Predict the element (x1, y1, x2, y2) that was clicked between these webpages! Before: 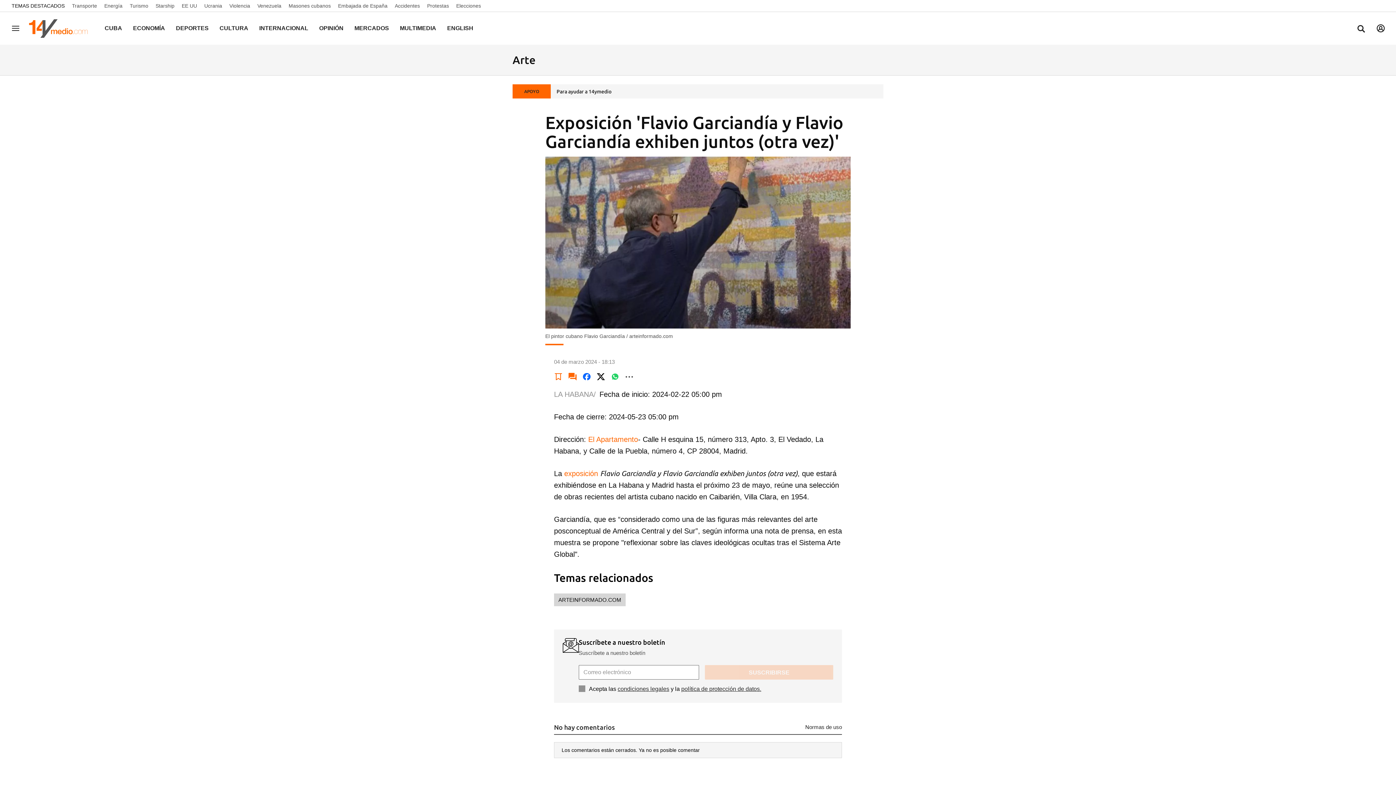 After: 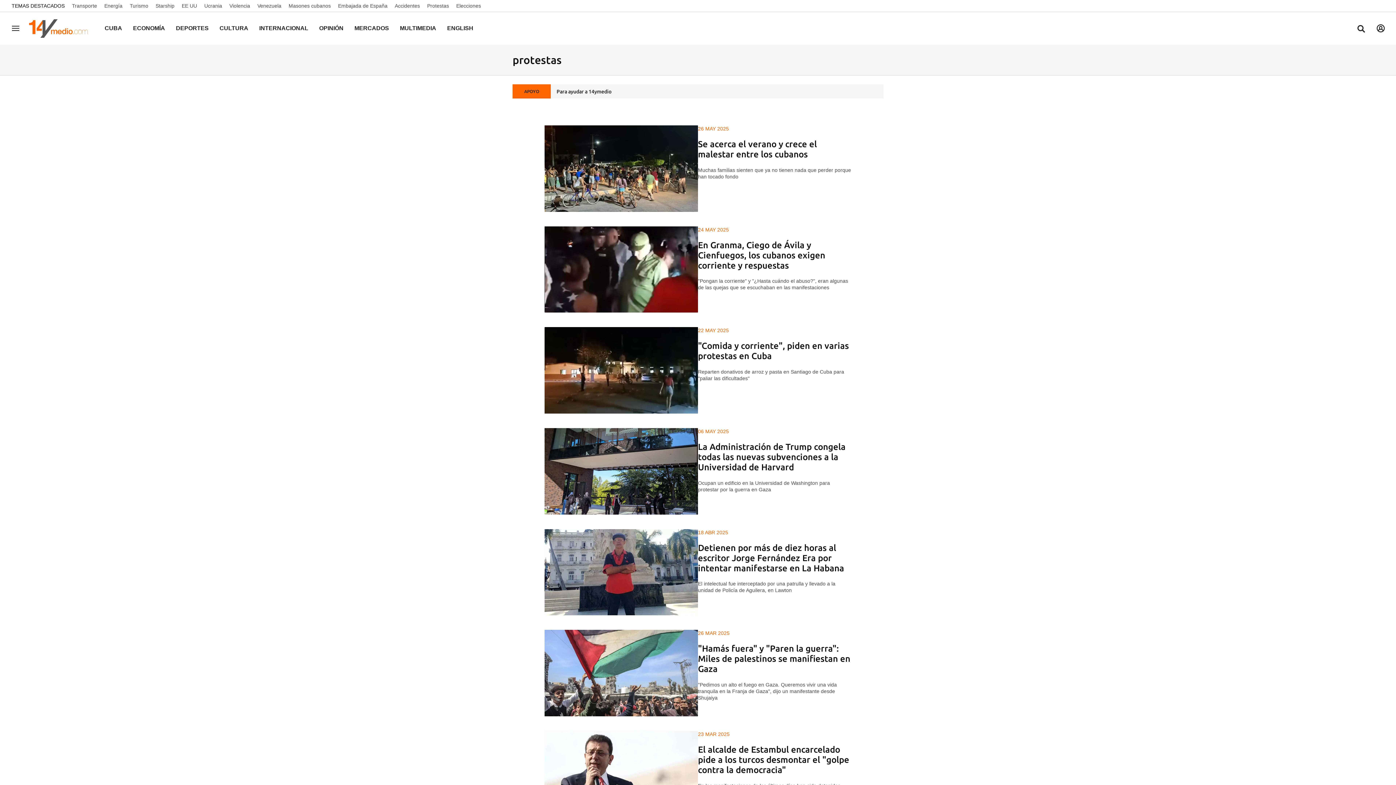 Action: bbox: (427, 2, 454, 8) label: Protestas